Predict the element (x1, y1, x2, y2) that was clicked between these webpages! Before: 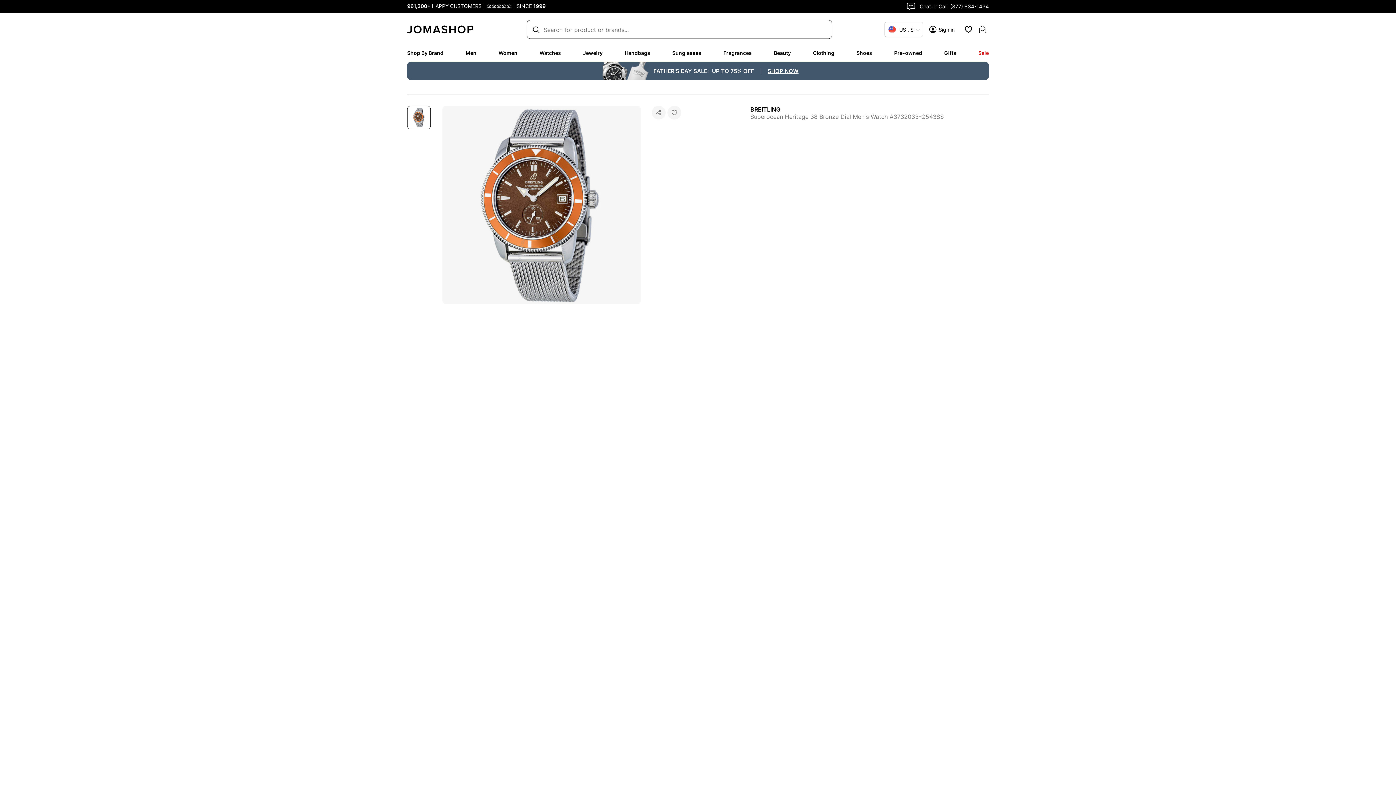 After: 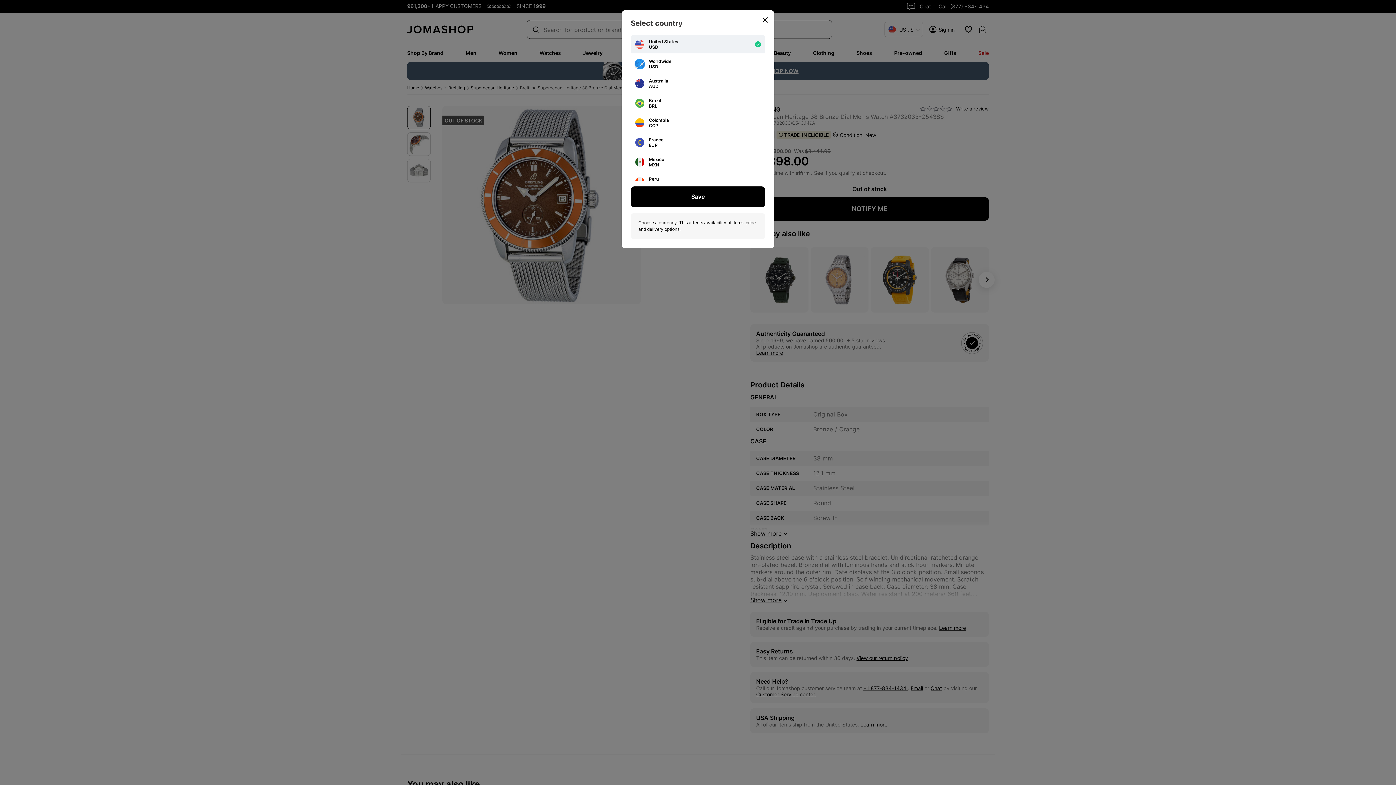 Action: bbox: (884, 21, 923, 37) label: US
.
$